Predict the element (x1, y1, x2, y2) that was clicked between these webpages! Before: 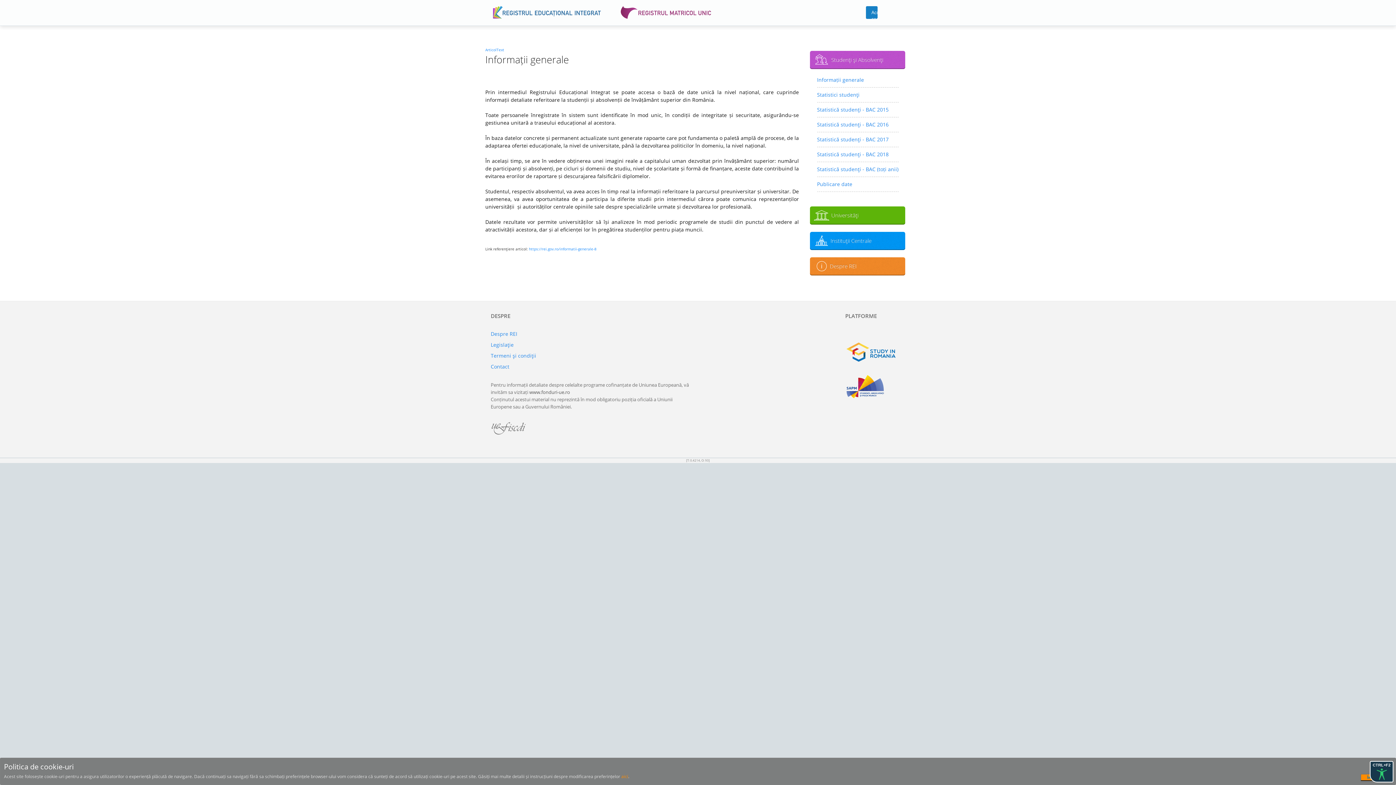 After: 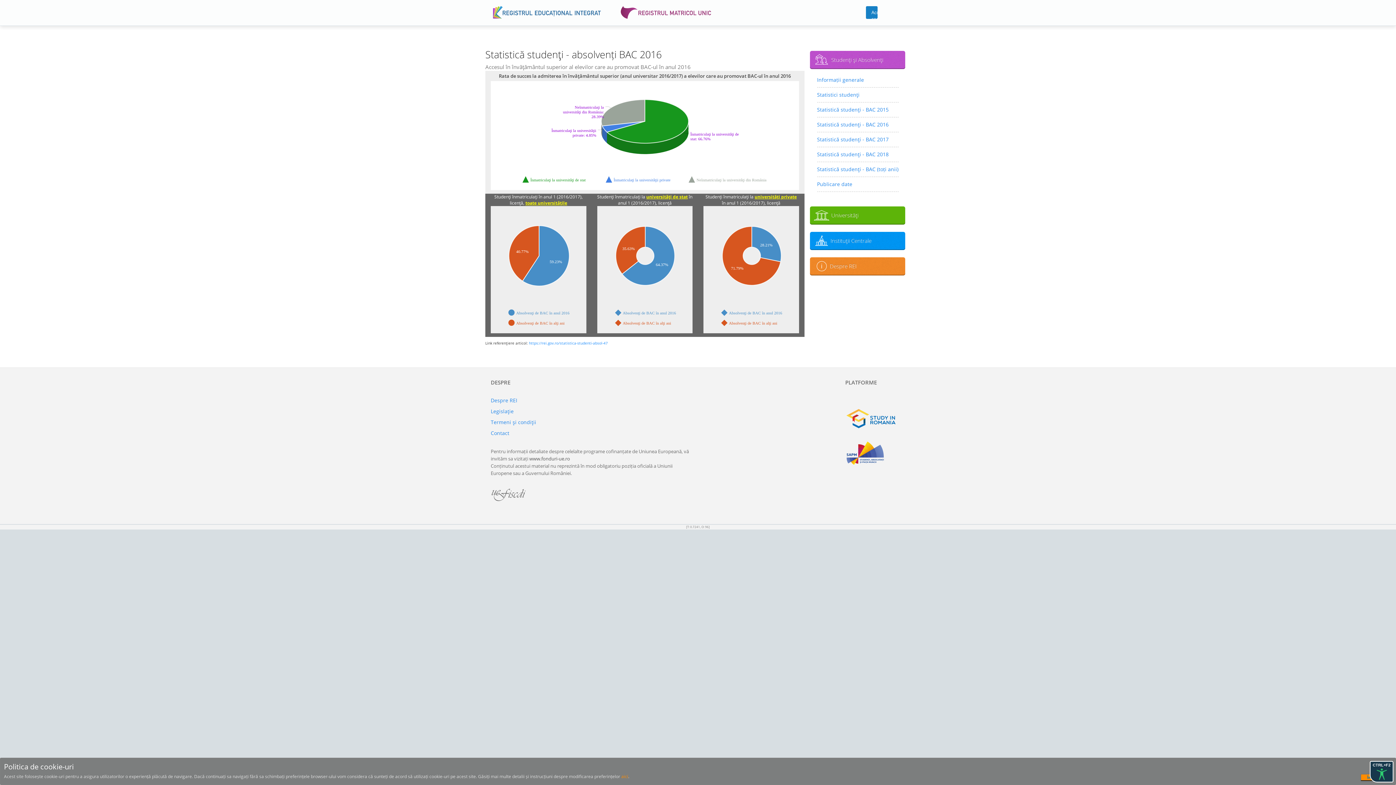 Action: label: Statistică studenţi - BAC 2016 bbox: (817, 119, 898, 130)